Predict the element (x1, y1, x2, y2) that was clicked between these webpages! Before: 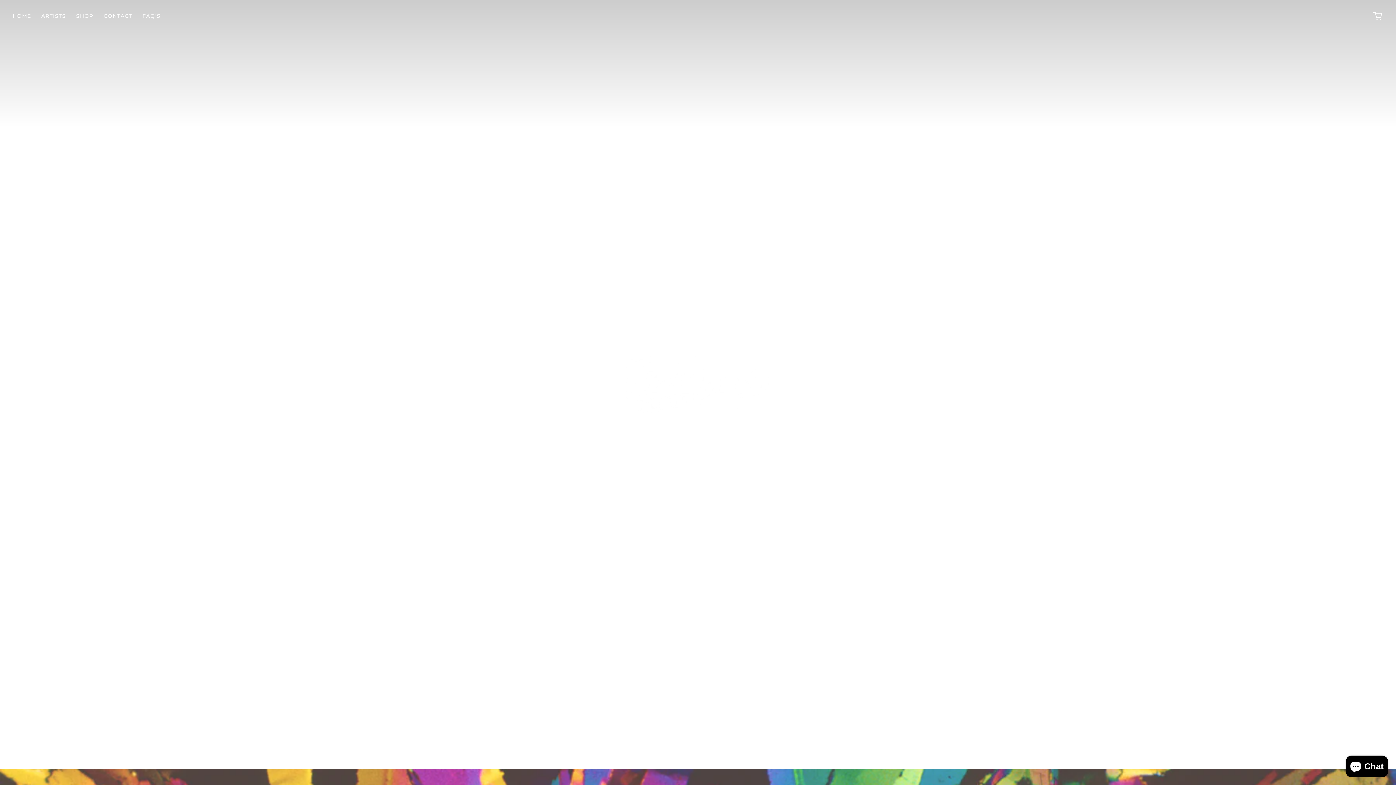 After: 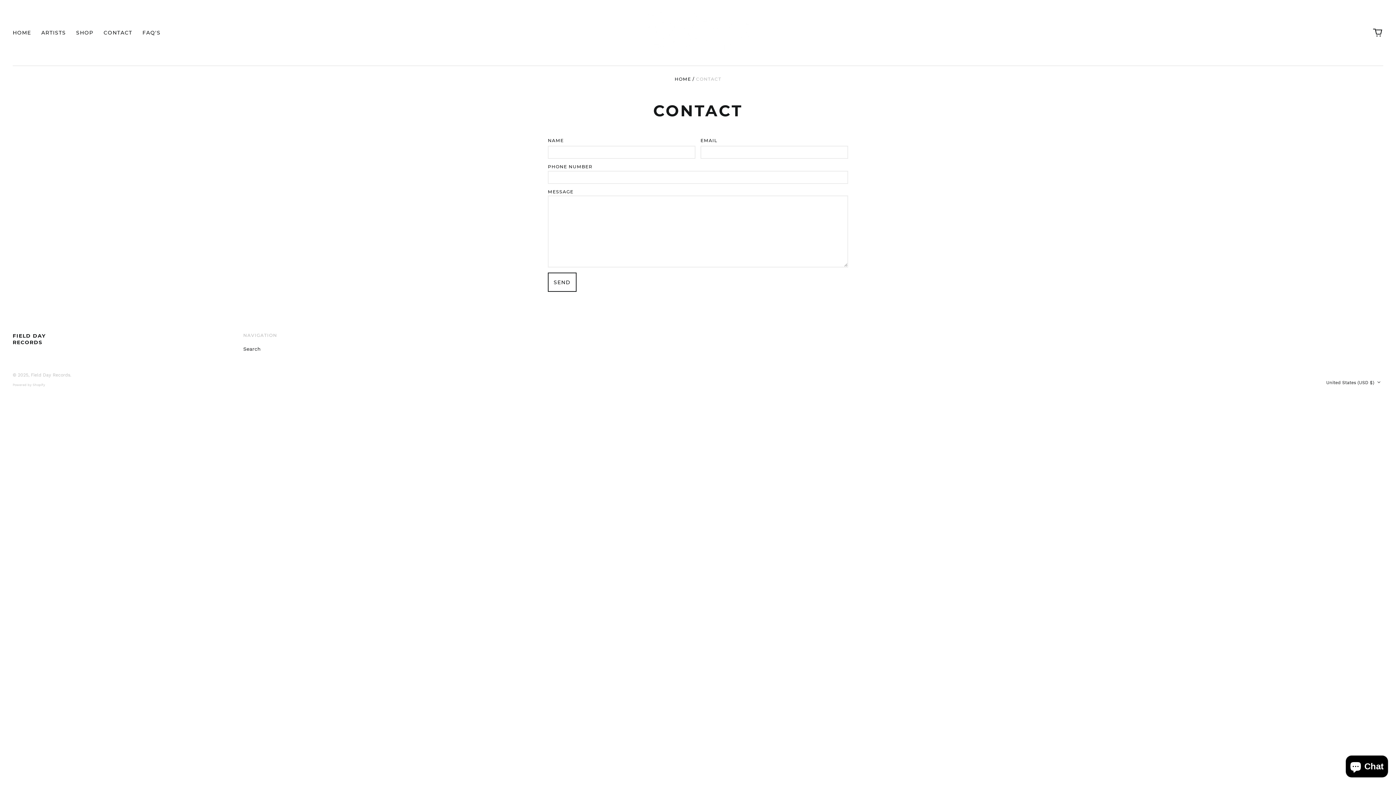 Action: bbox: (98, 10, 137, 21) label: CONTACT